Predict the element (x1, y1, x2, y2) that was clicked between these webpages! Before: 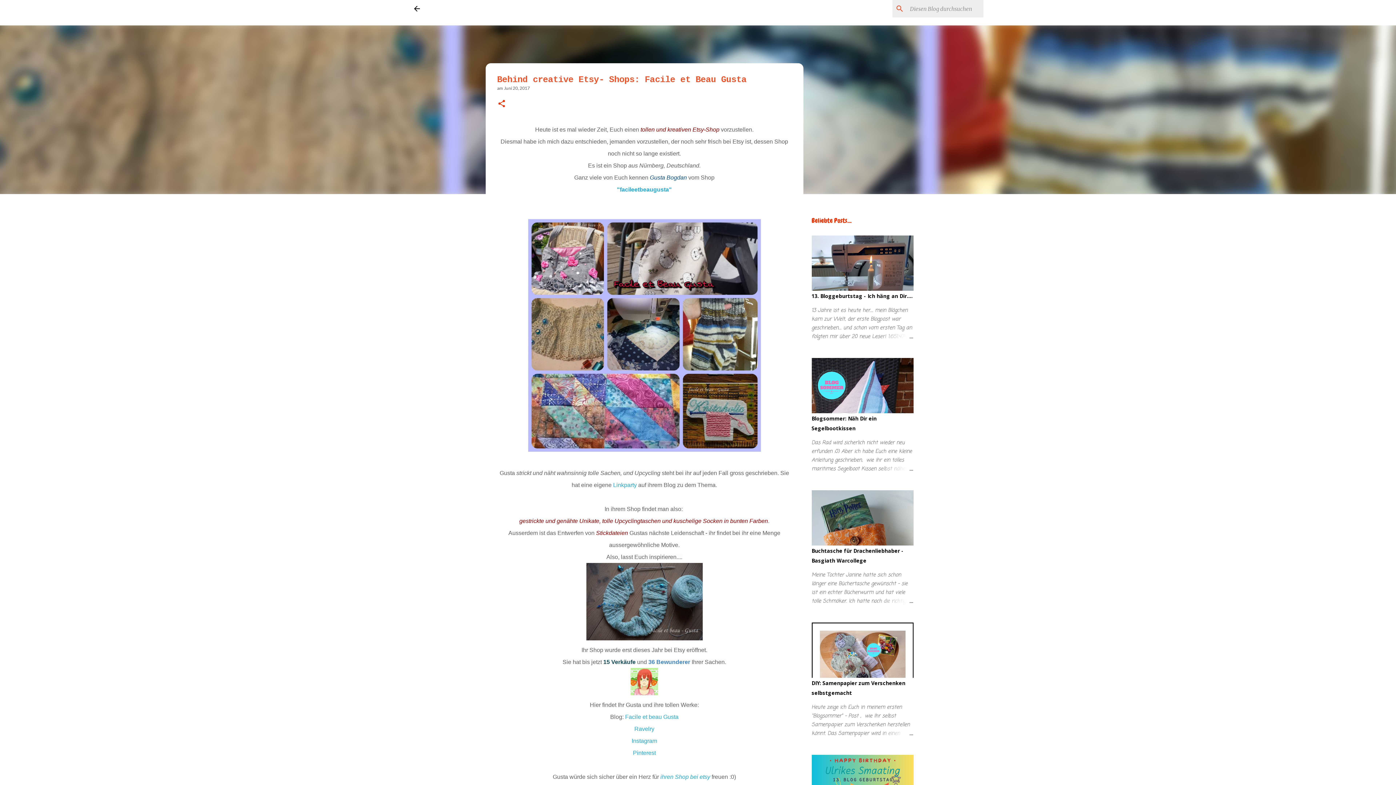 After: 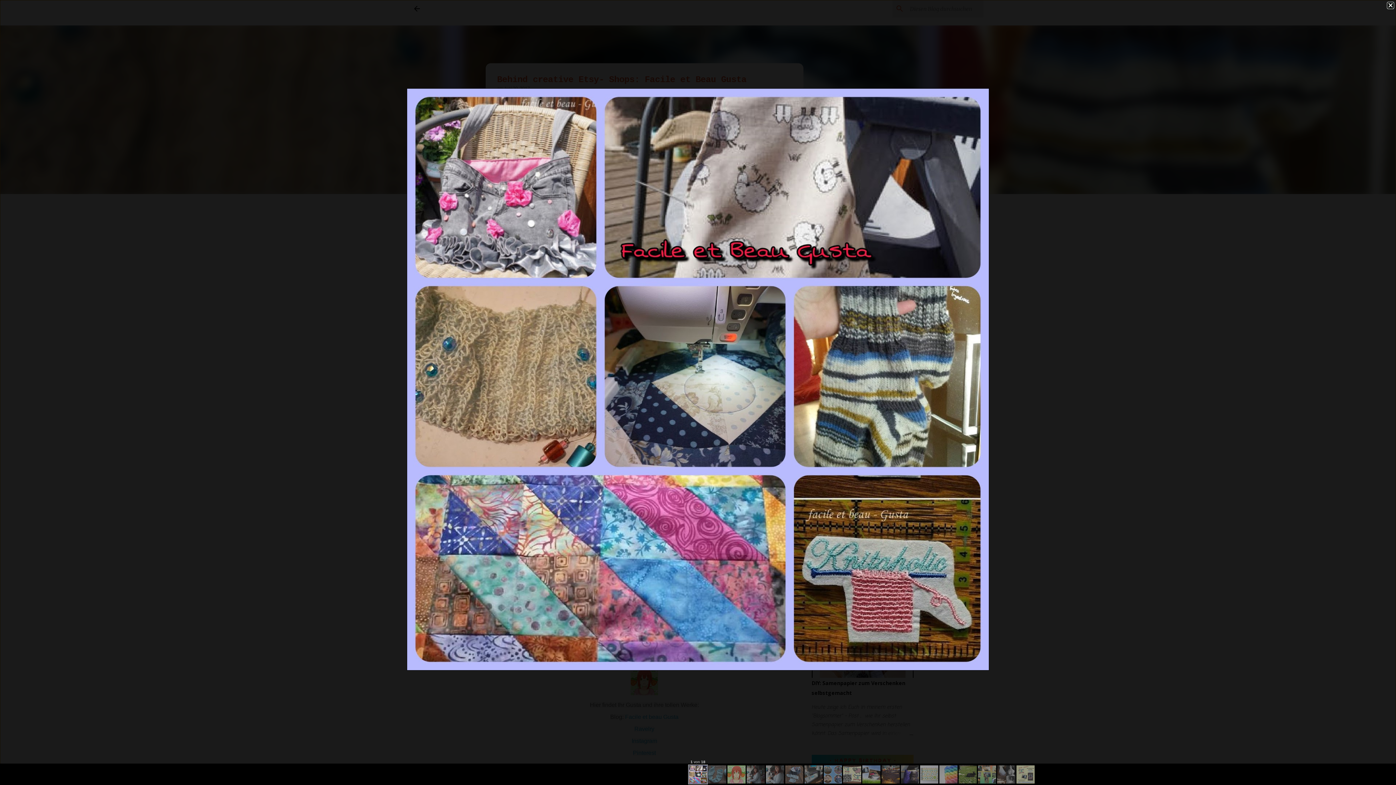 Action: bbox: (528, 219, 760, 455)